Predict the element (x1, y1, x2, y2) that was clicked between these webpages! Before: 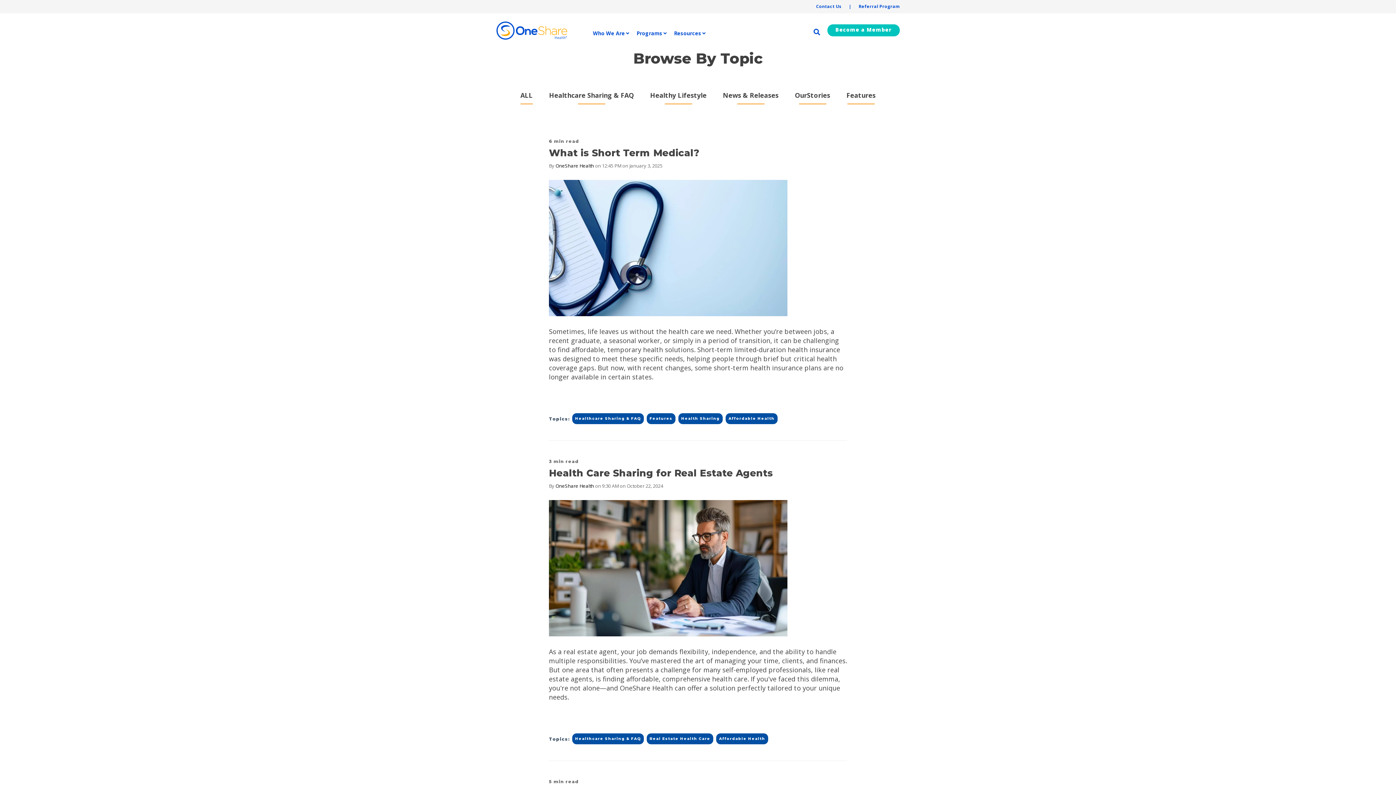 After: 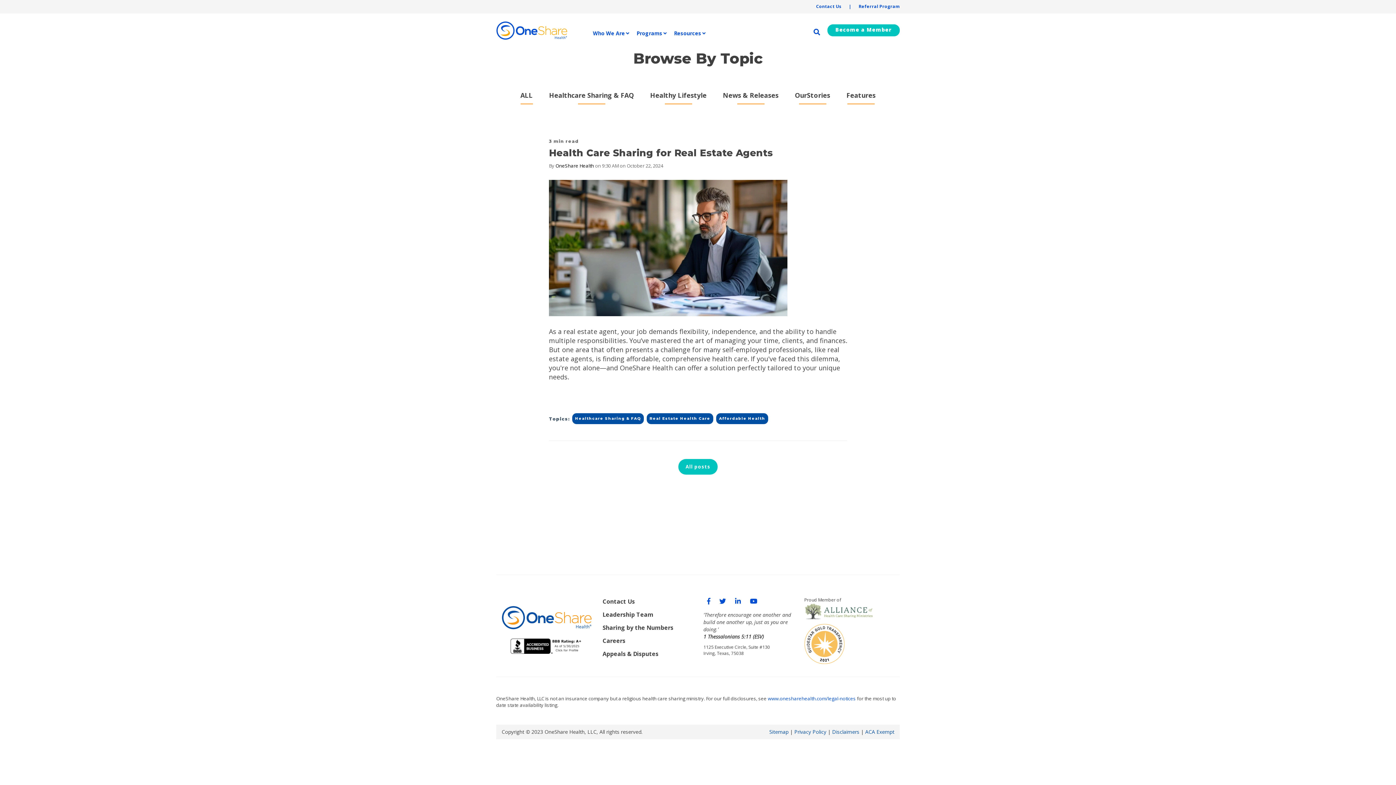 Action: label: Real Estate Health Care bbox: (646, 733, 713, 744)